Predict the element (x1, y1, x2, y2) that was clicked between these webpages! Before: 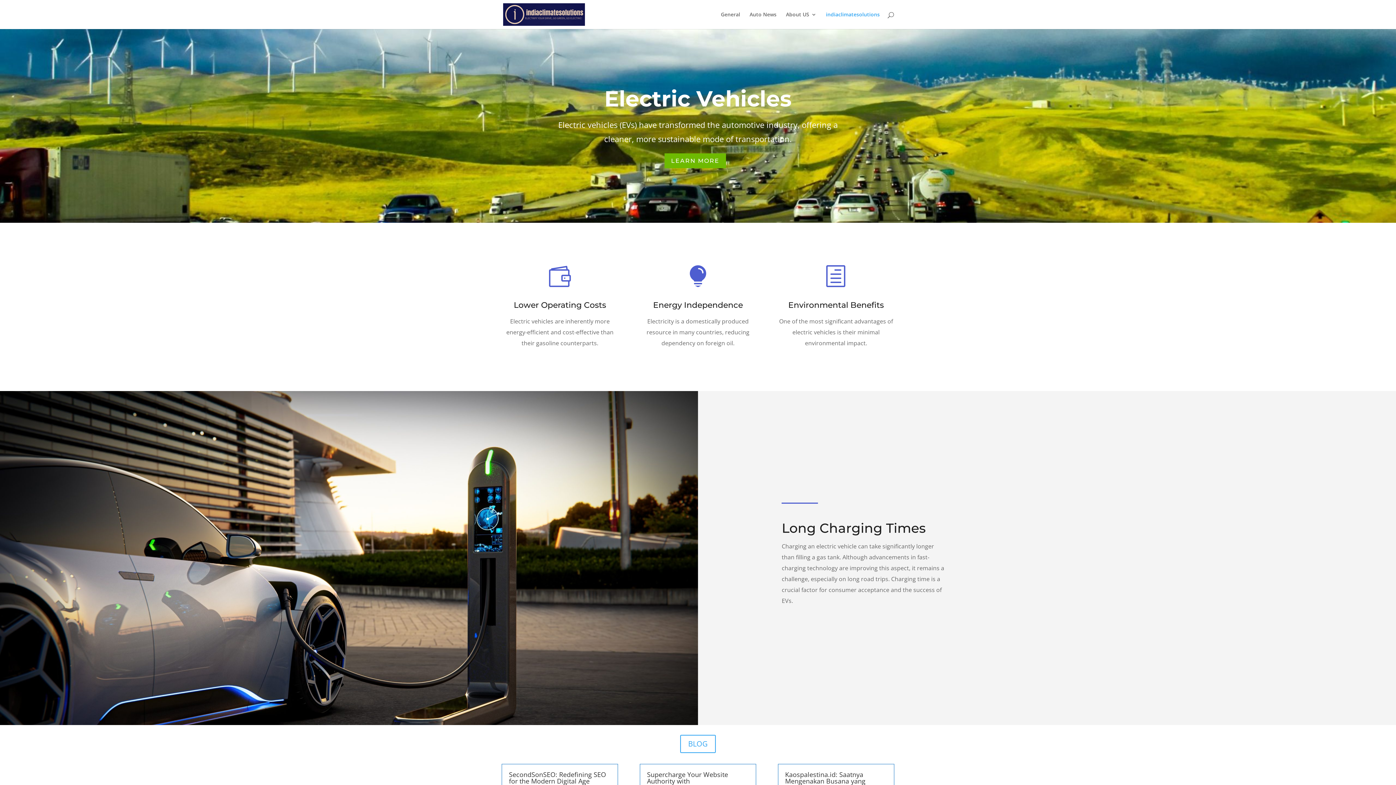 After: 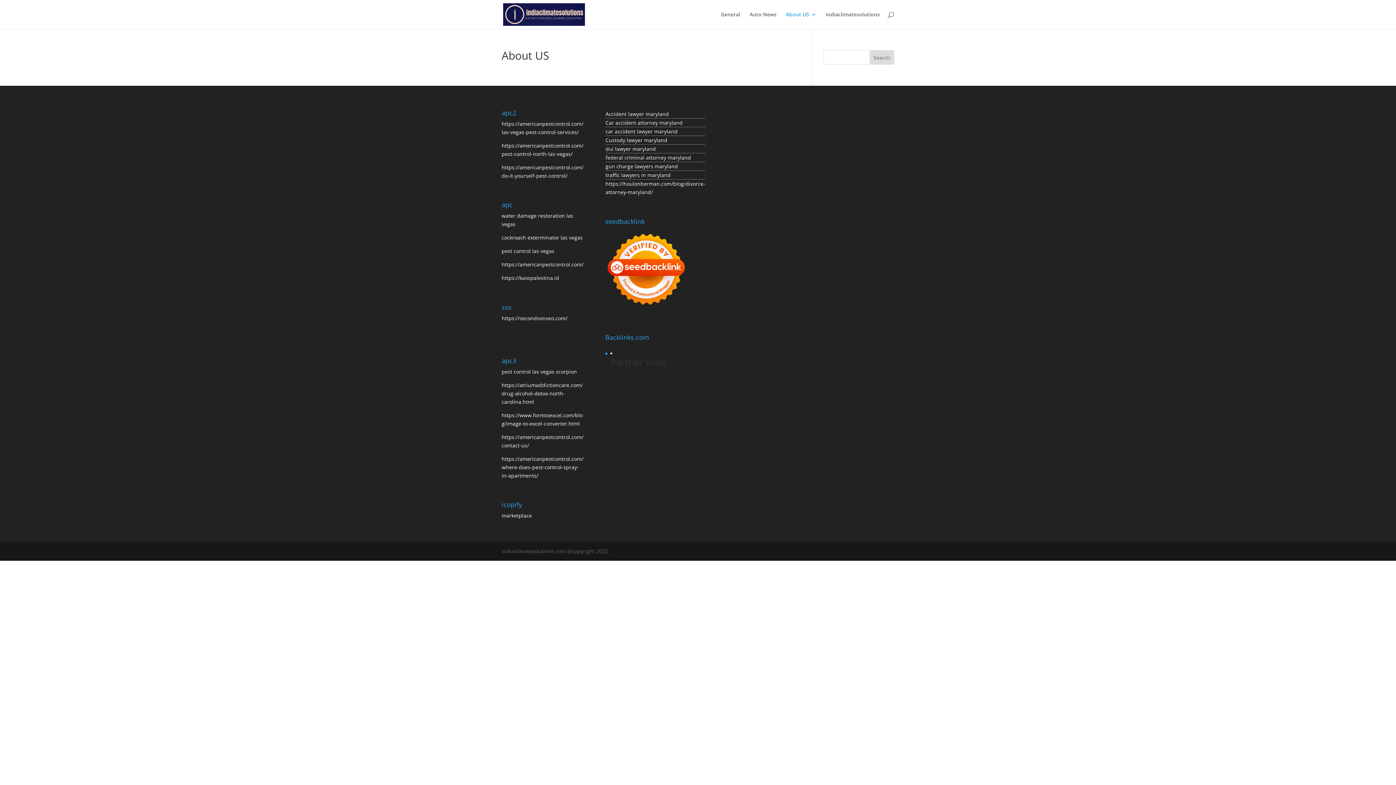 Action: bbox: (786, 12, 816, 29) label: About US